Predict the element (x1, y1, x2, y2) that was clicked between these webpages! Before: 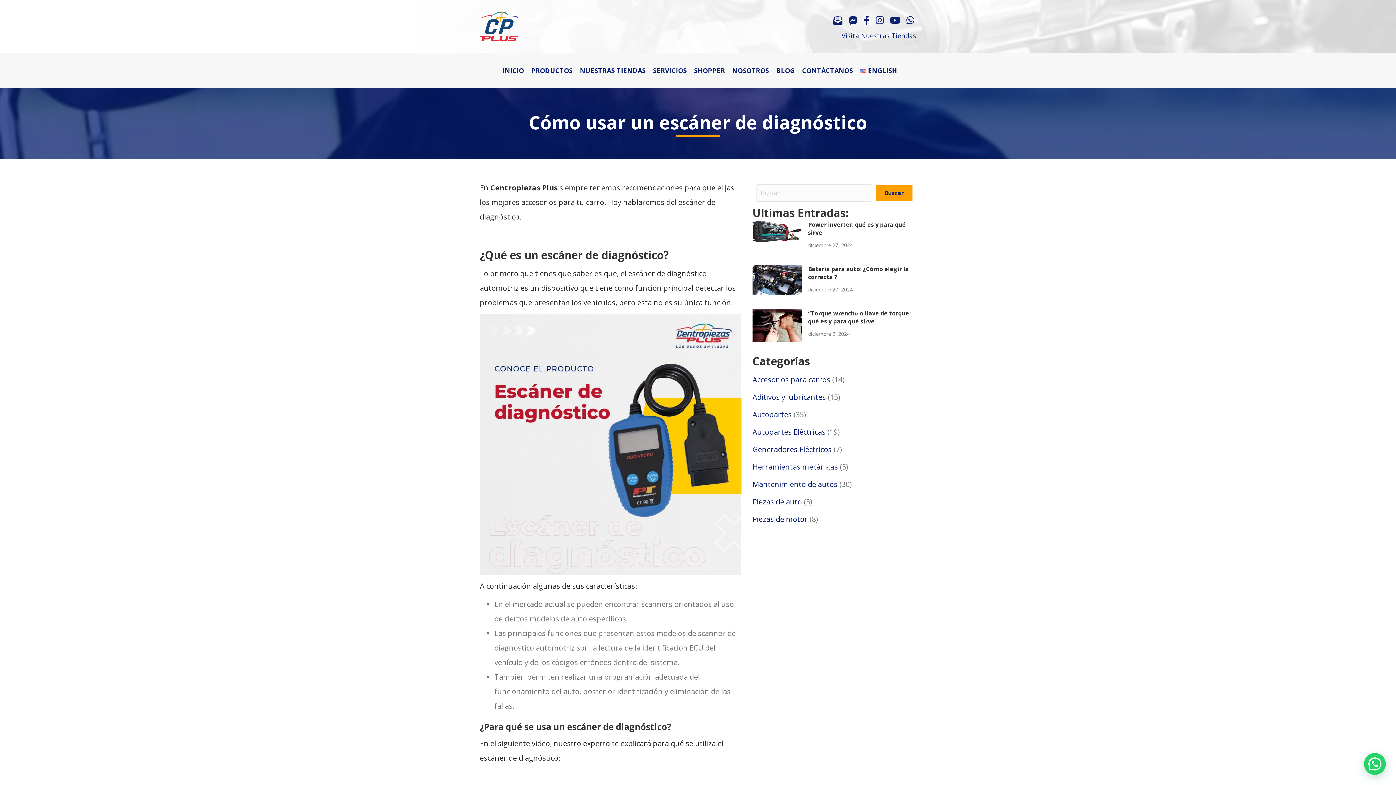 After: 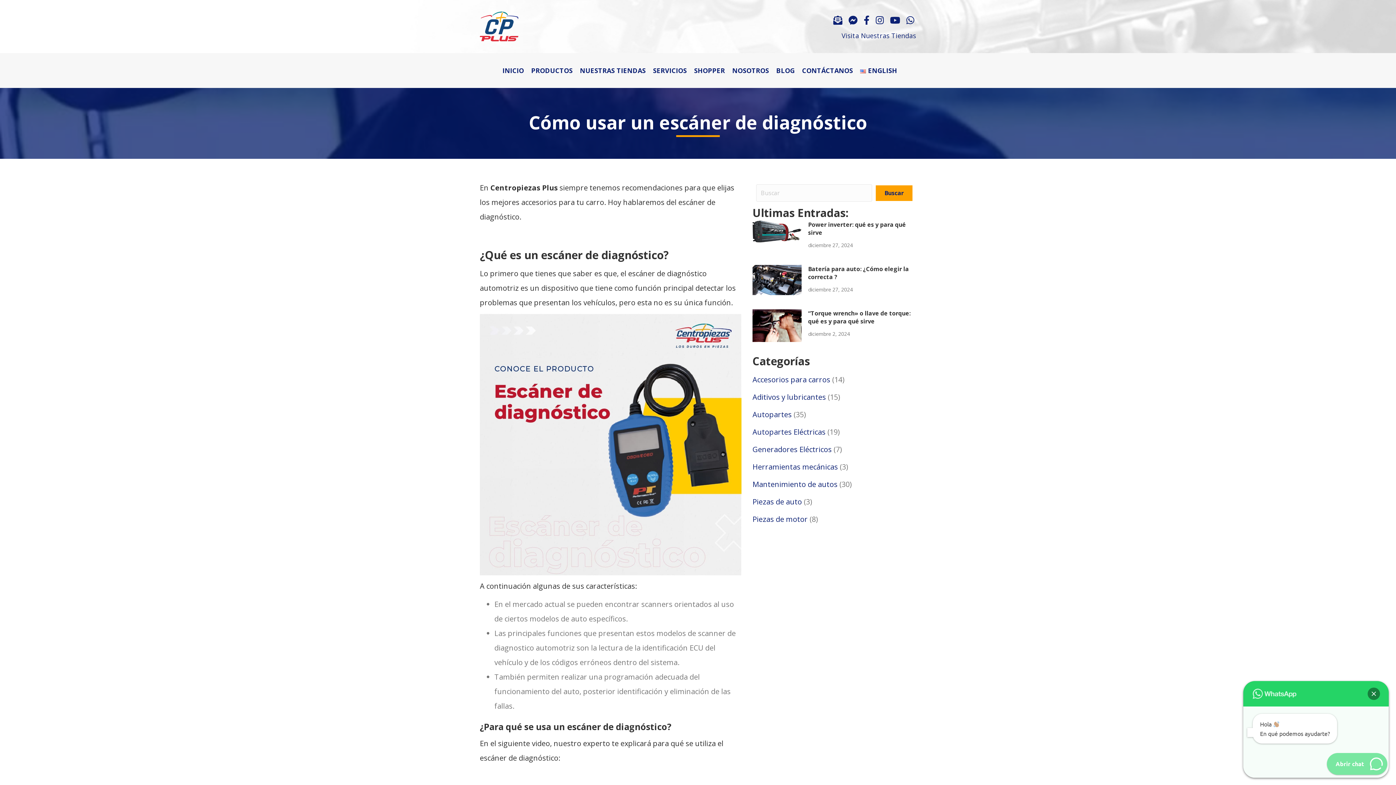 Action: label:  Necesitas ayuda? bbox: (1364, 753, 1386, 775)